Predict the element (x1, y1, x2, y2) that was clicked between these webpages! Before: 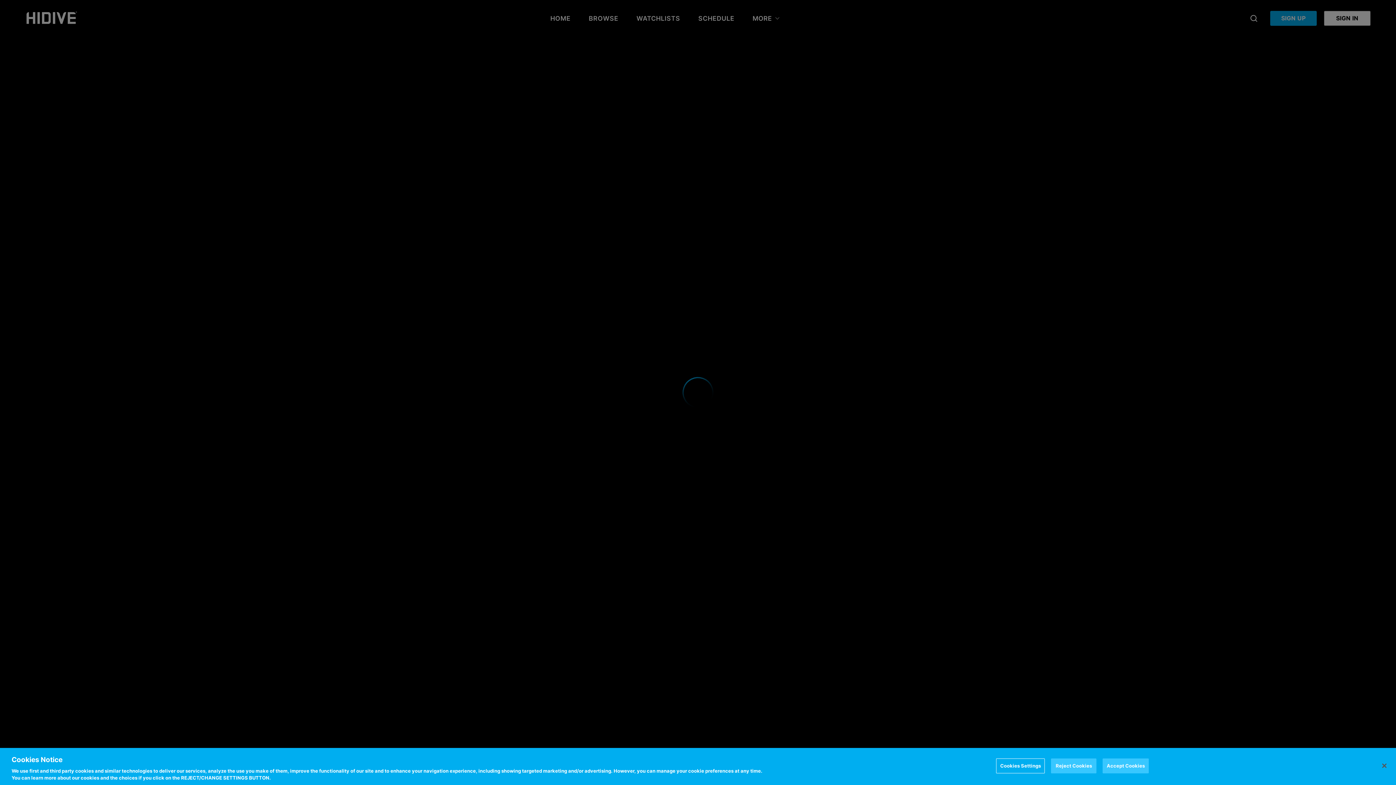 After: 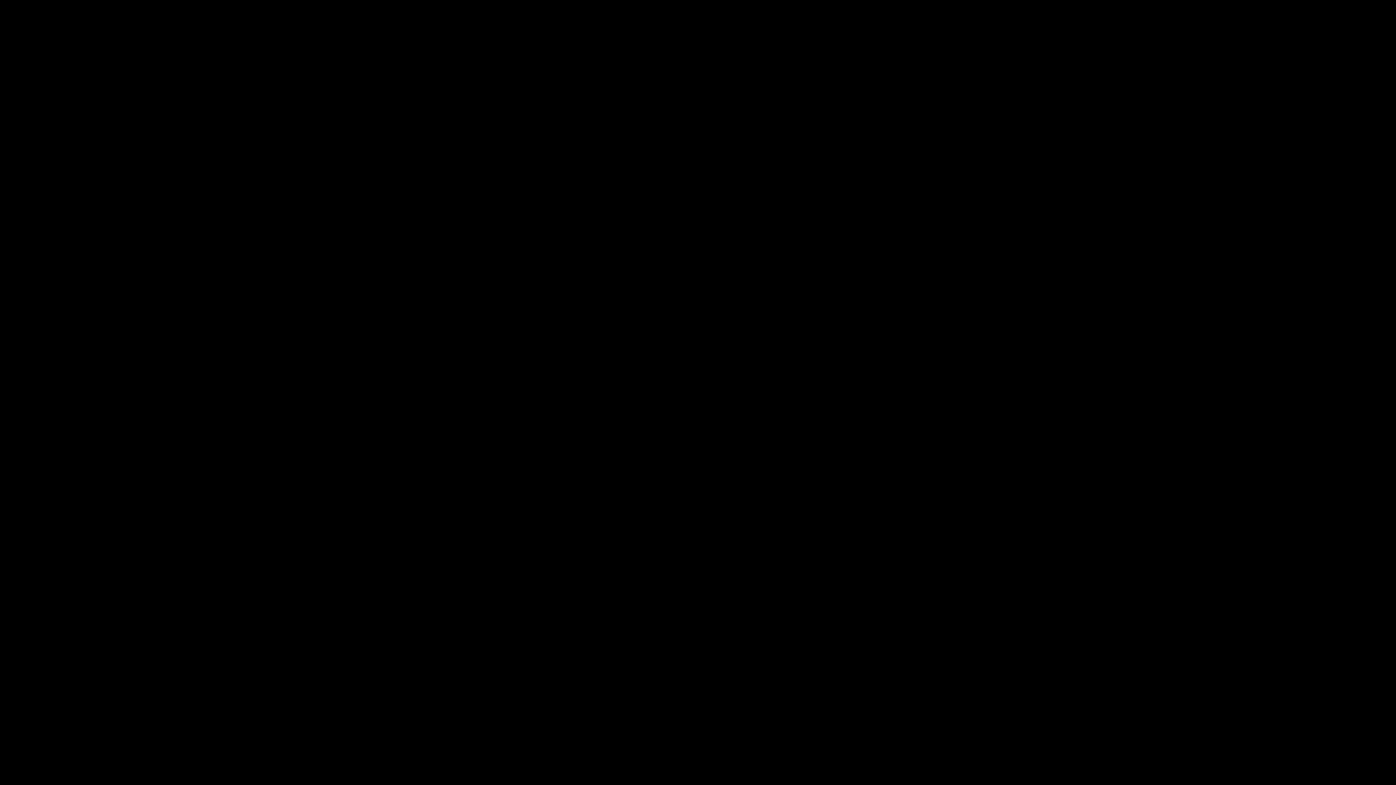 Action: bbox: (1051, 758, 1096, 773) label: Reject Cookies